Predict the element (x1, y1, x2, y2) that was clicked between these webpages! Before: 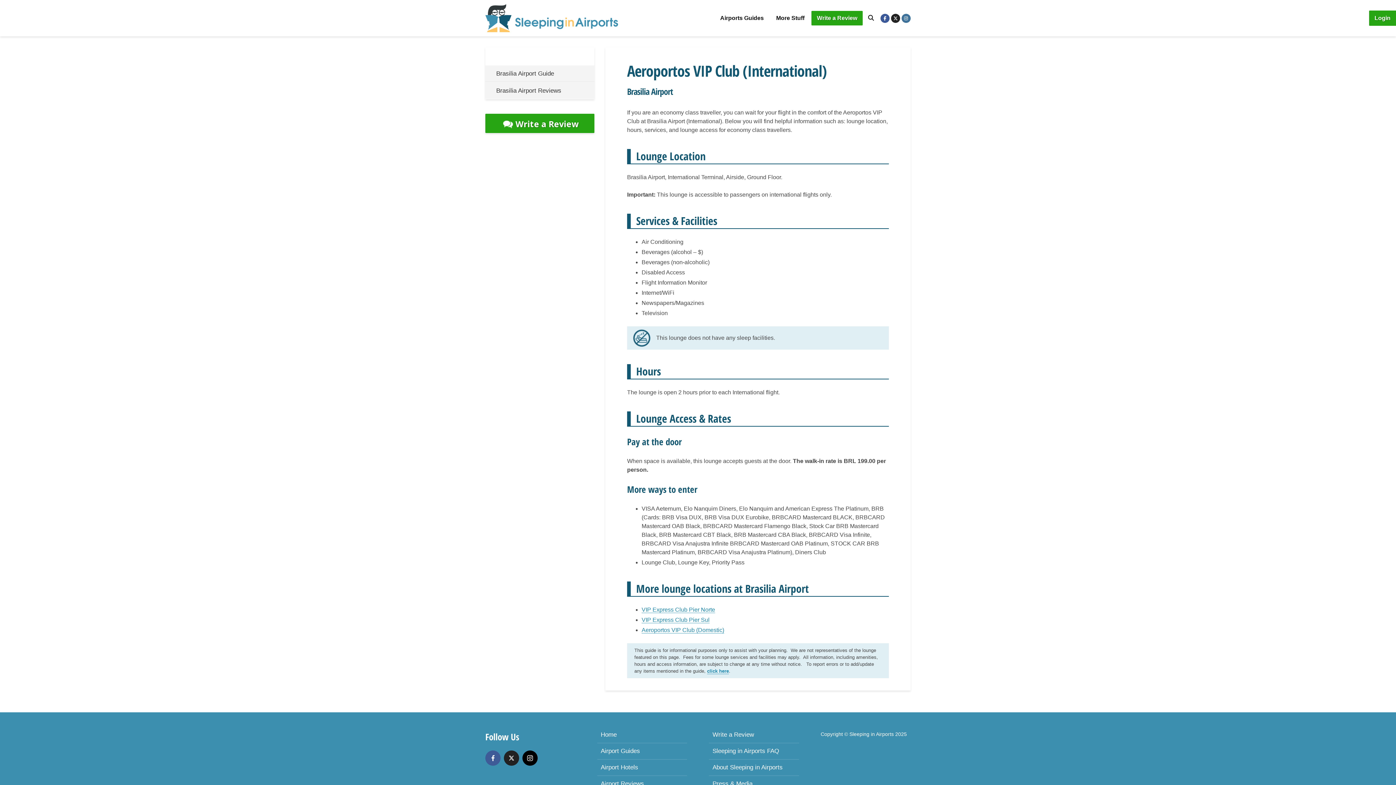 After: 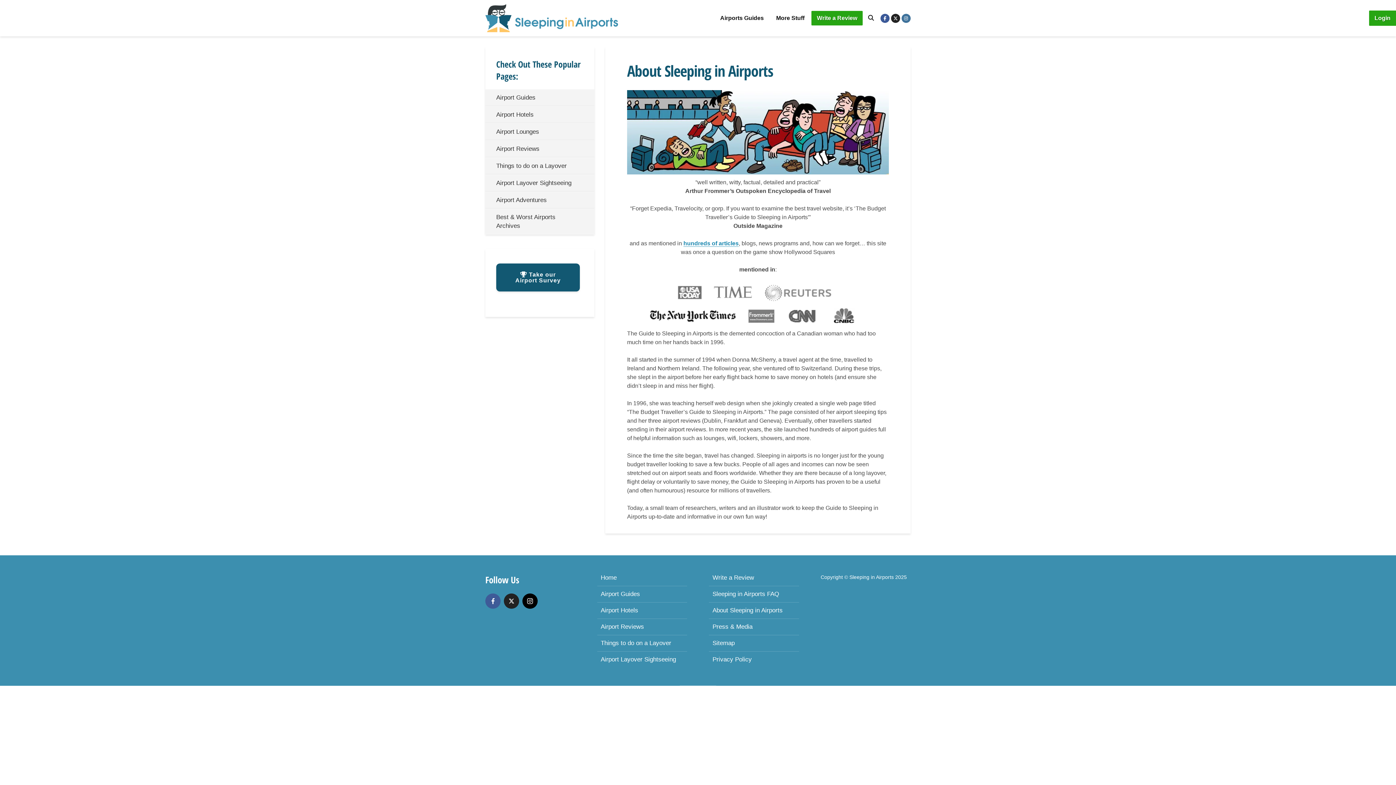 Action: label: About Sleeping in Airports bbox: (709, 760, 799, 776)